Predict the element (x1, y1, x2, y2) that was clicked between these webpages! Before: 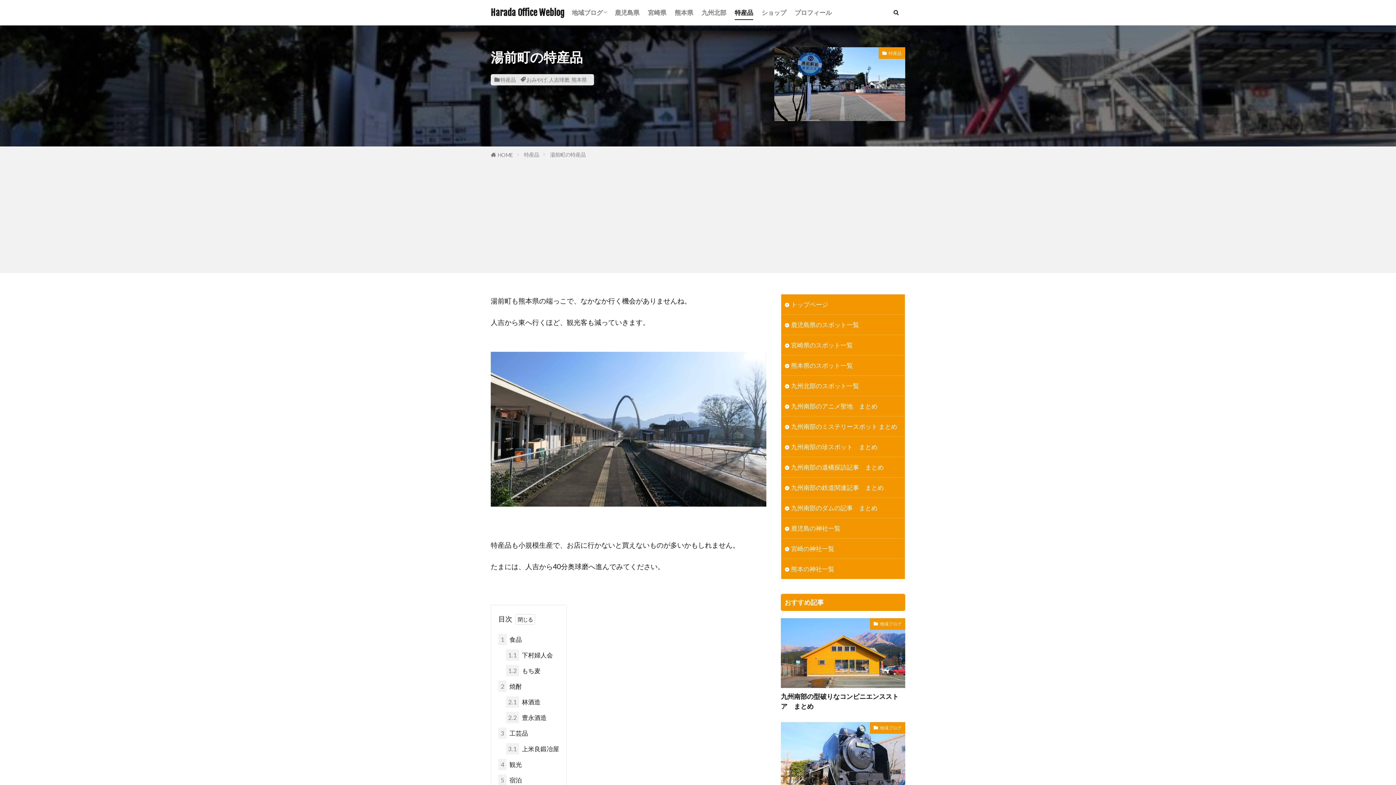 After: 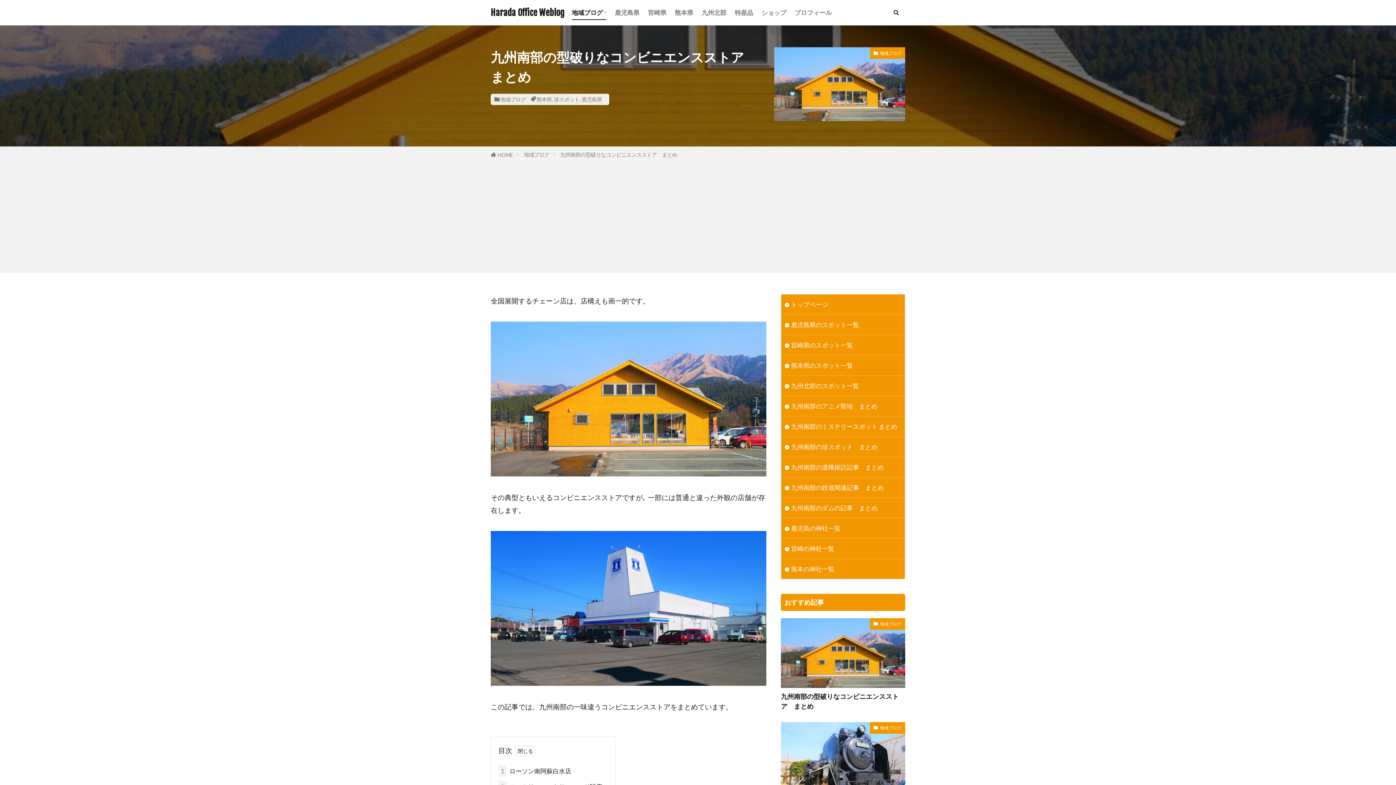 Action: label: 九州南部の型破りなコンビニエンスストア　まとめ bbox: (781, 691, 905, 711)